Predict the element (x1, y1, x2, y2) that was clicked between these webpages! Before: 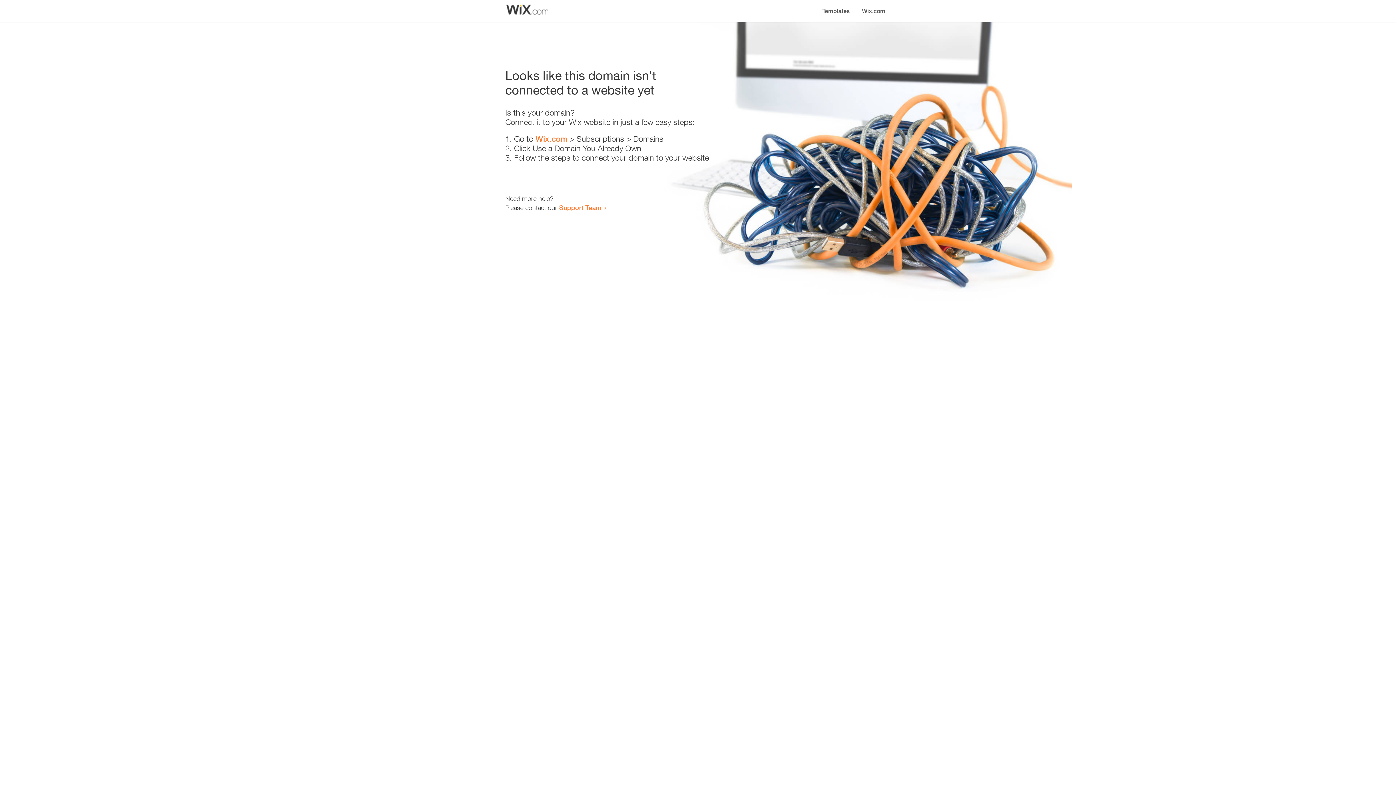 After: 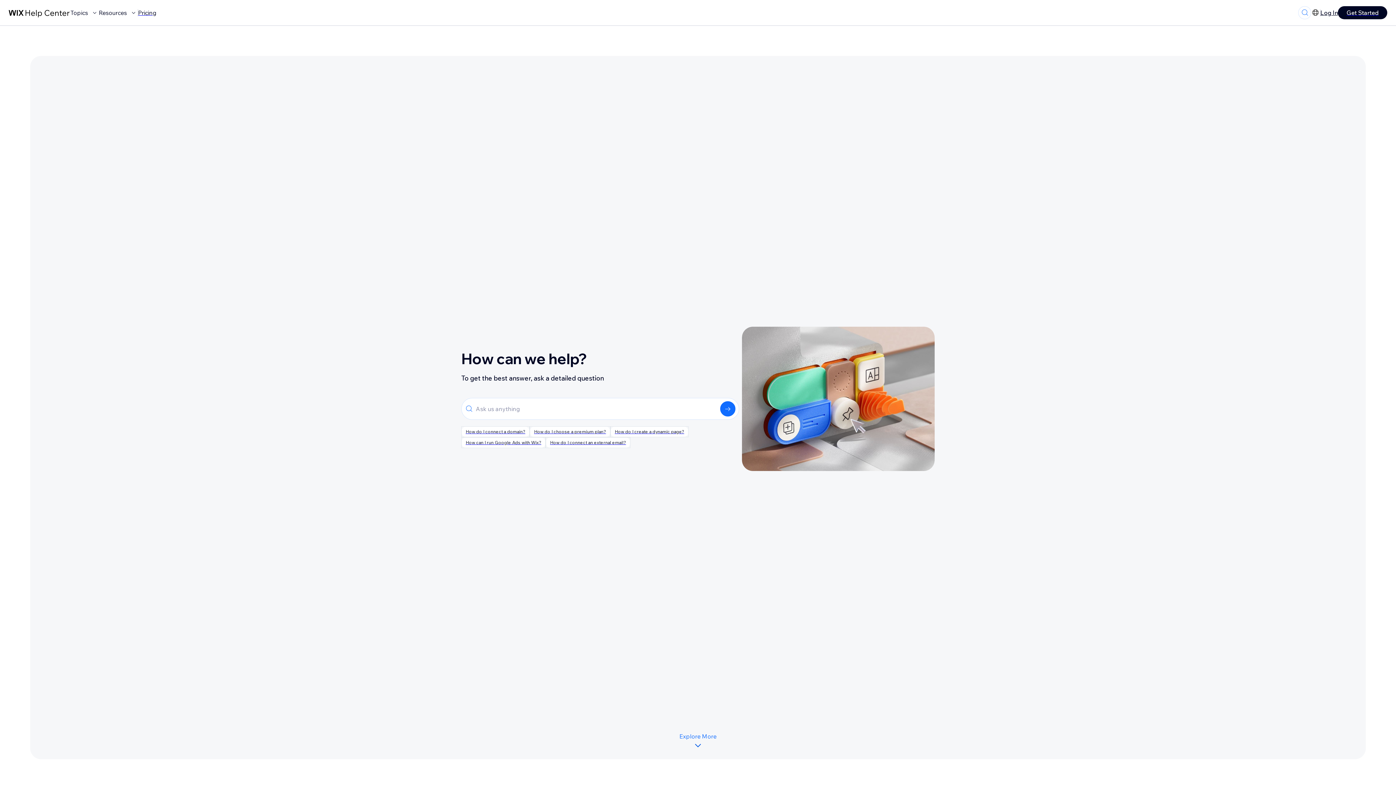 Action: bbox: (559, 203, 601, 211) label: Support Team